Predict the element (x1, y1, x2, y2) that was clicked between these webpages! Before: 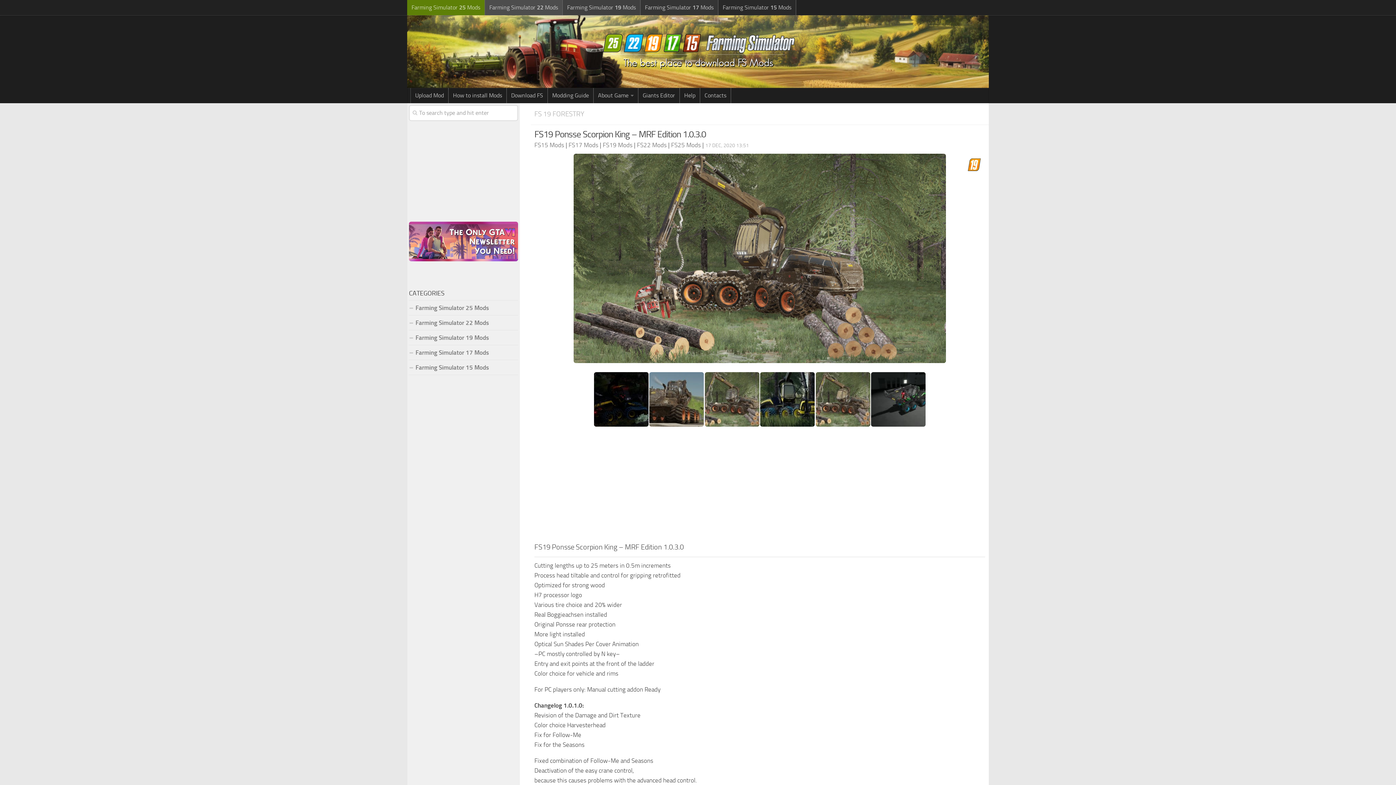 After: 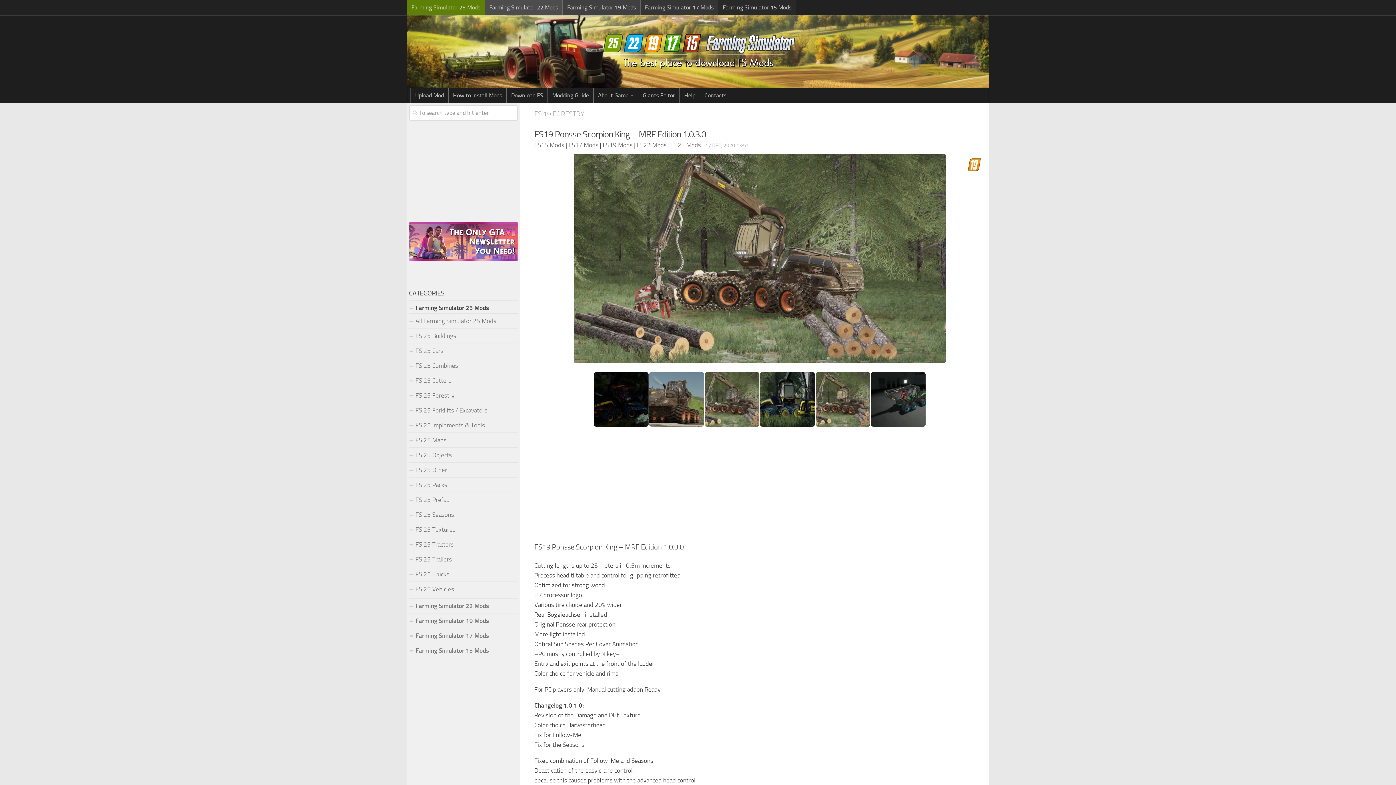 Action: label: Farming Simulator 25 Mods bbox: (409, 304, 489, 311)